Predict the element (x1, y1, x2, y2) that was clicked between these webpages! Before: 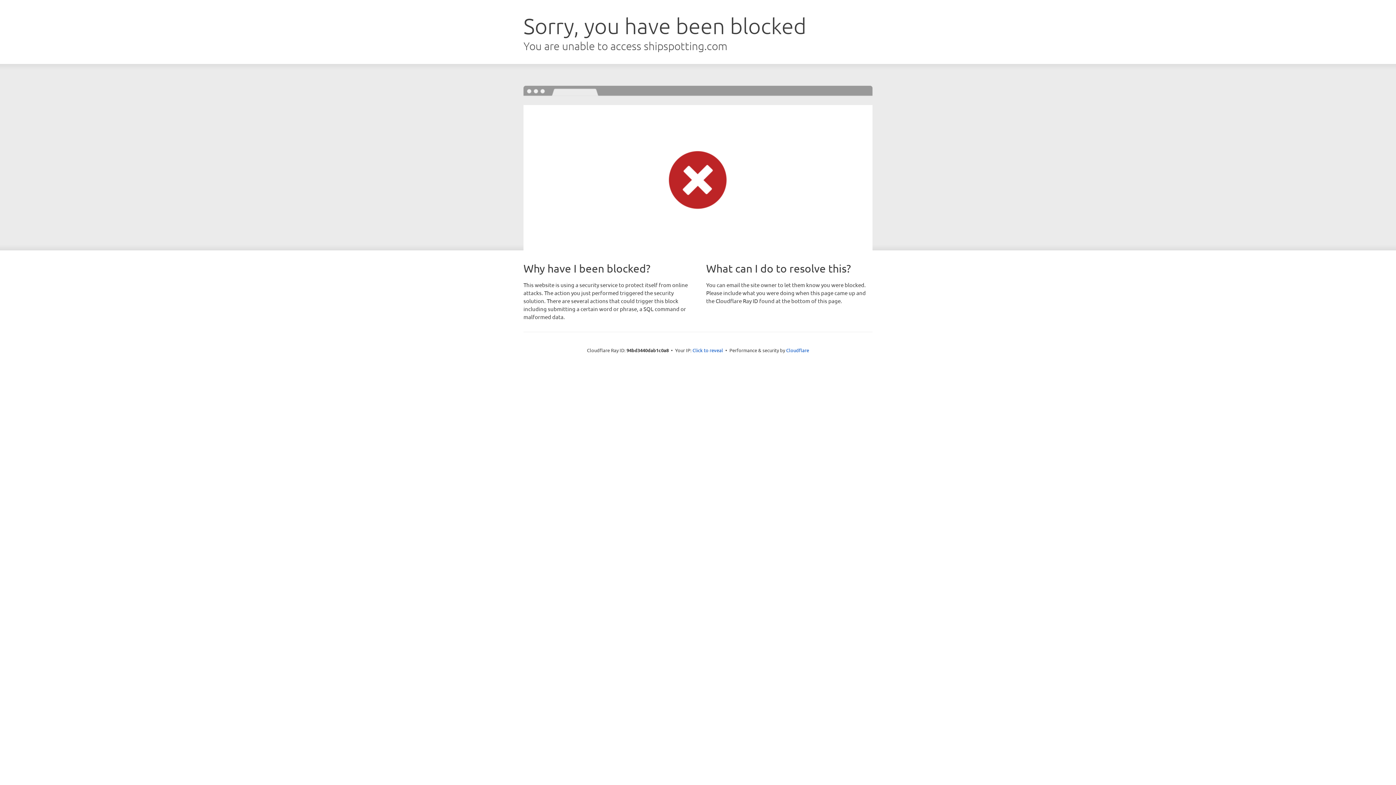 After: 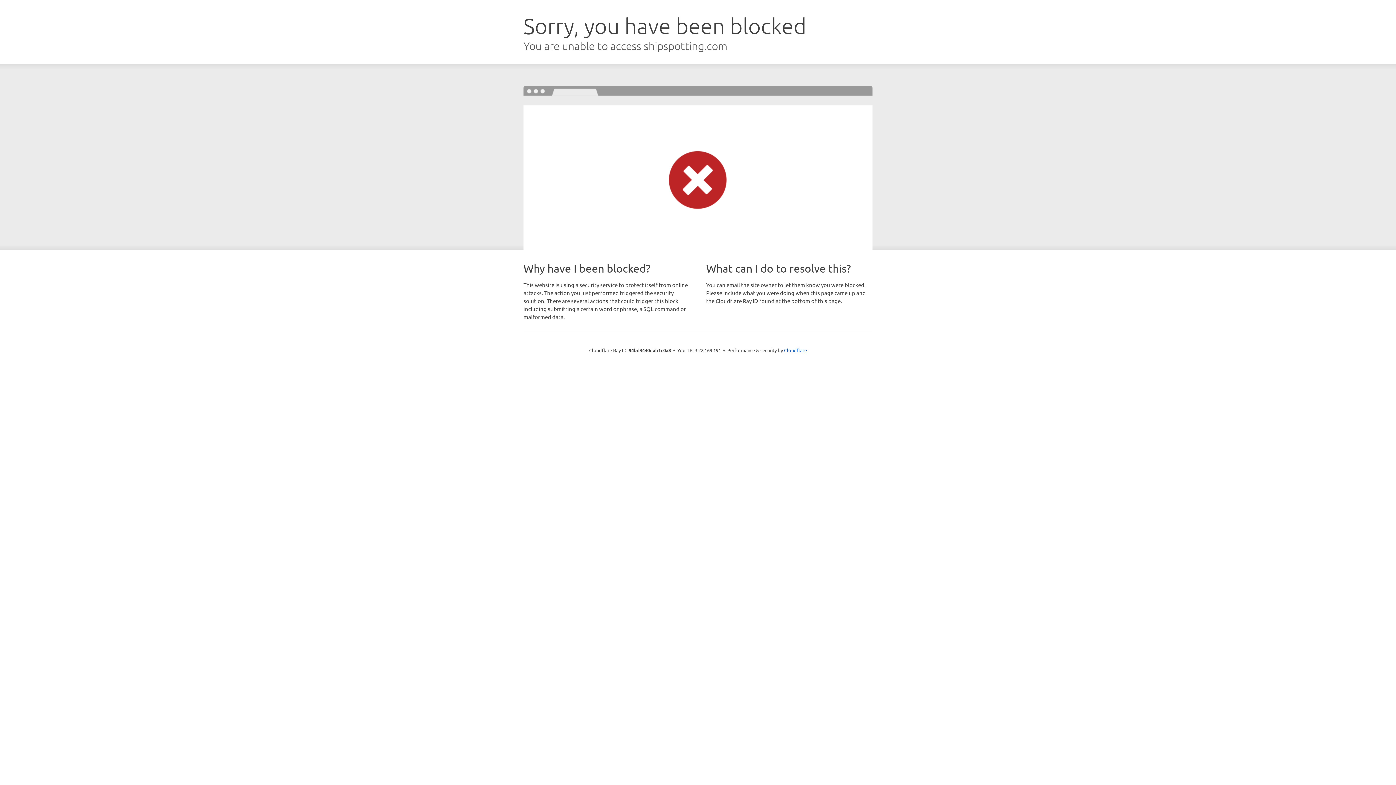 Action: bbox: (692, 346, 723, 353) label: Click to reveal